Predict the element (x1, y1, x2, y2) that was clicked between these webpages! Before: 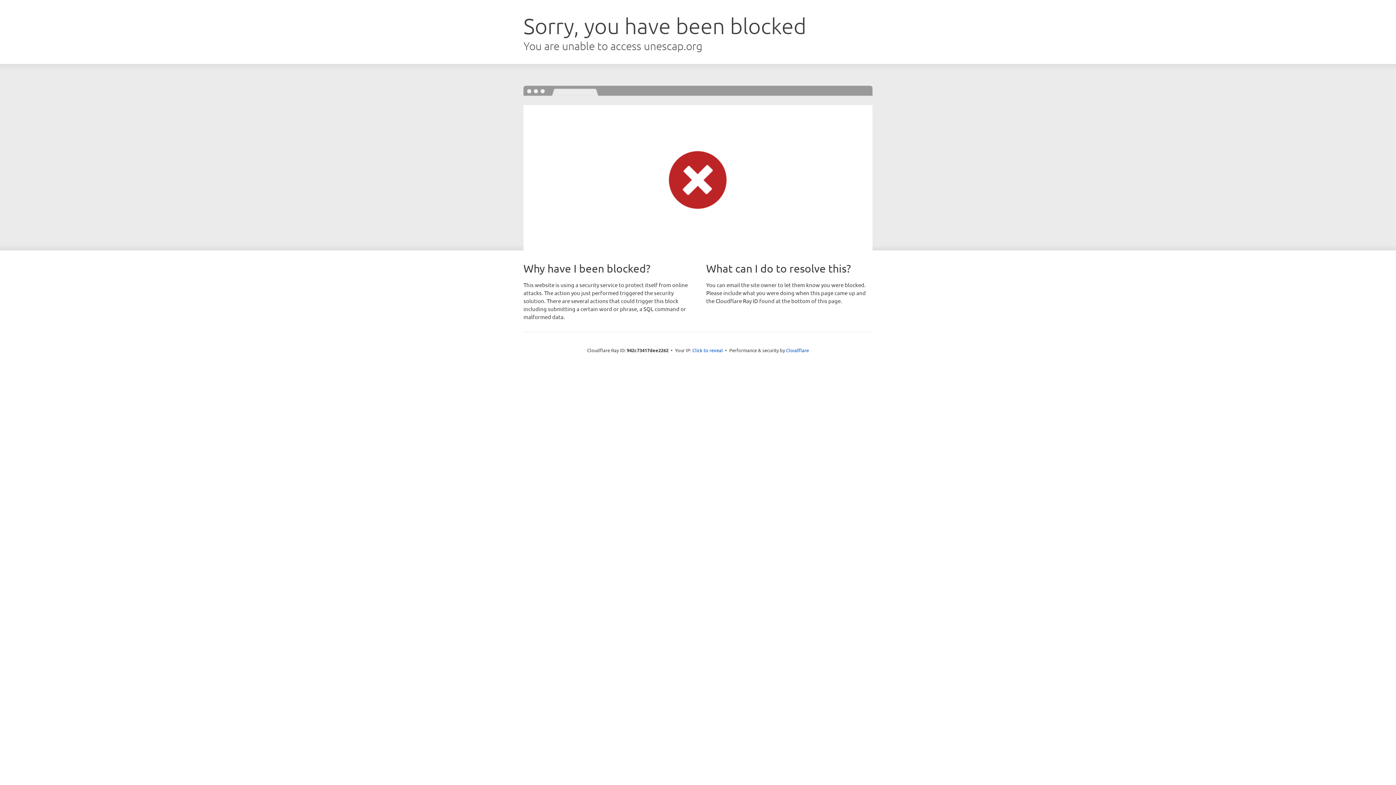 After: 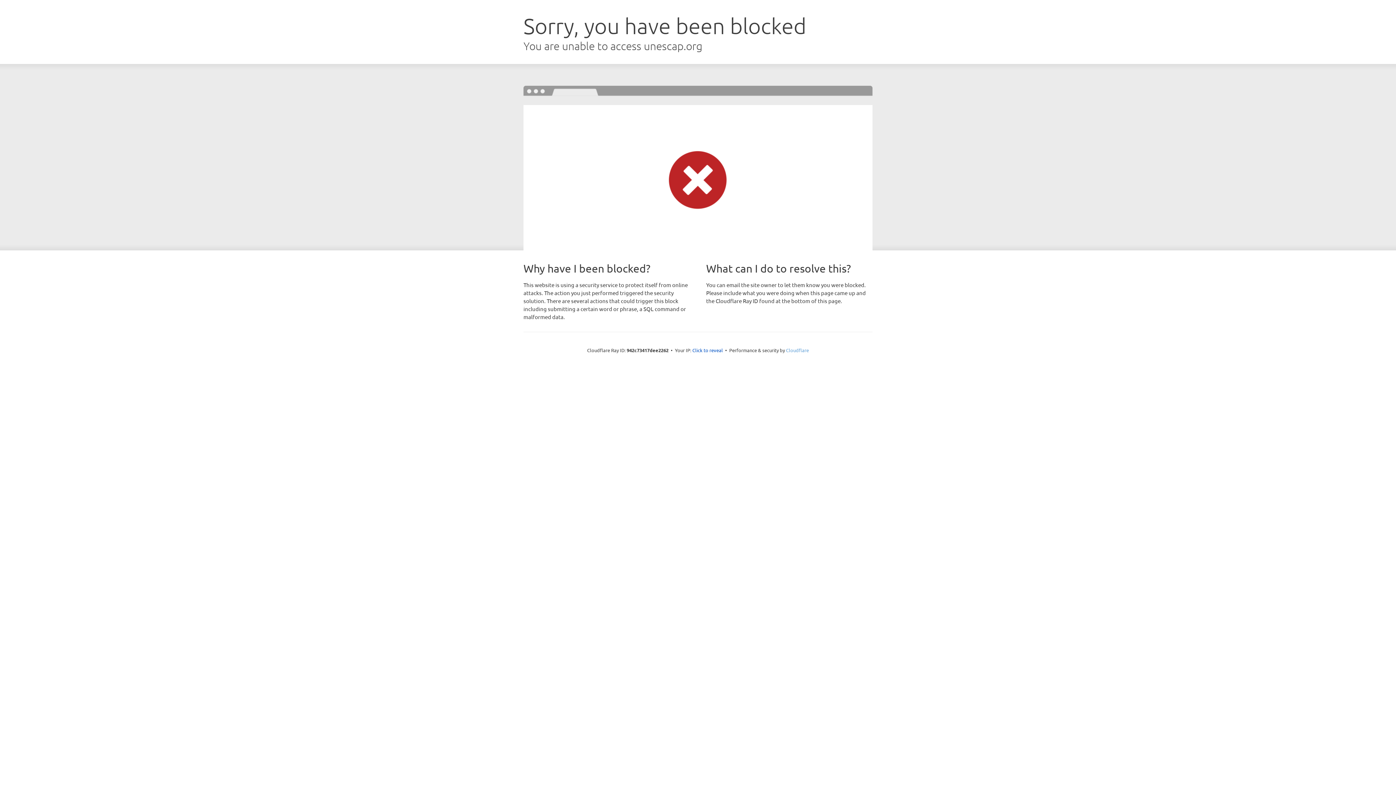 Action: bbox: (786, 347, 809, 353) label: Cloudflare